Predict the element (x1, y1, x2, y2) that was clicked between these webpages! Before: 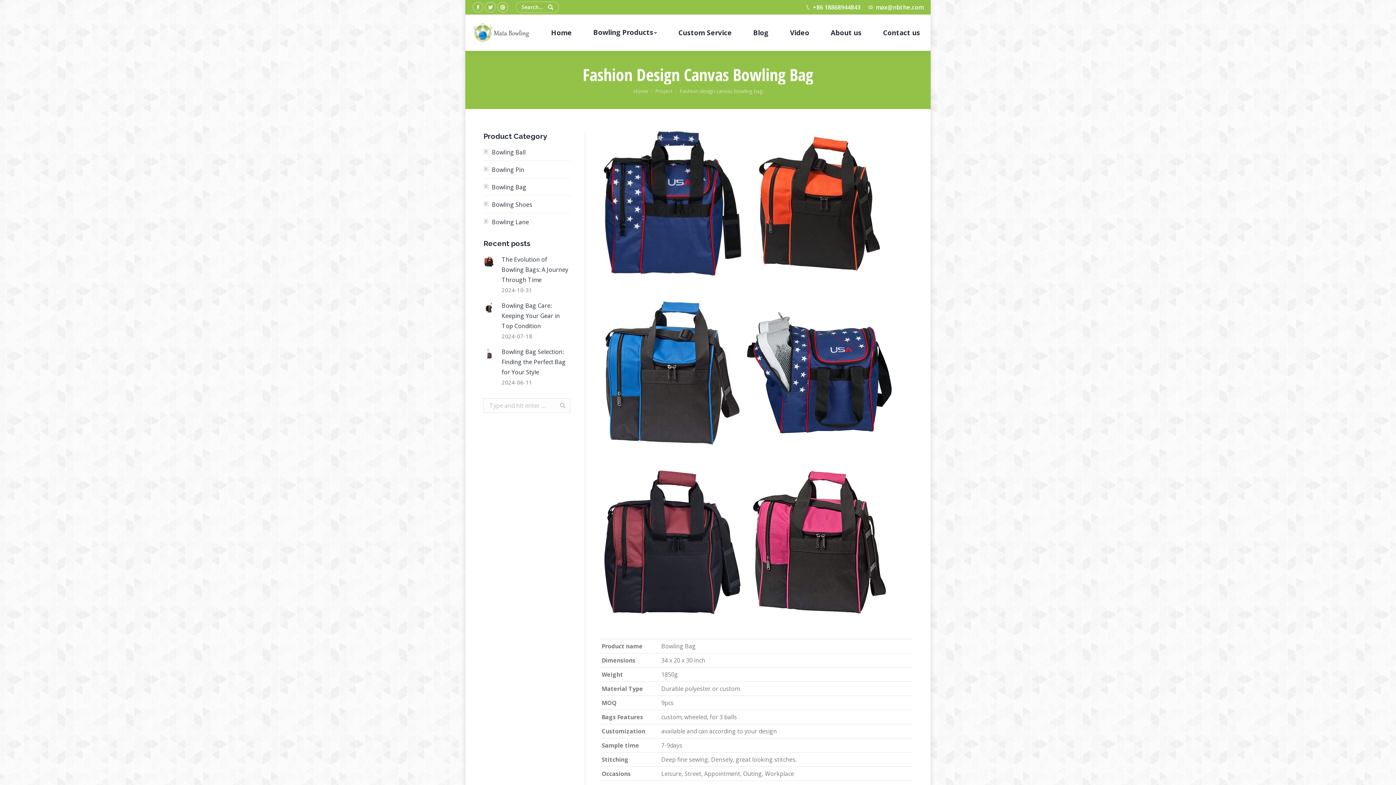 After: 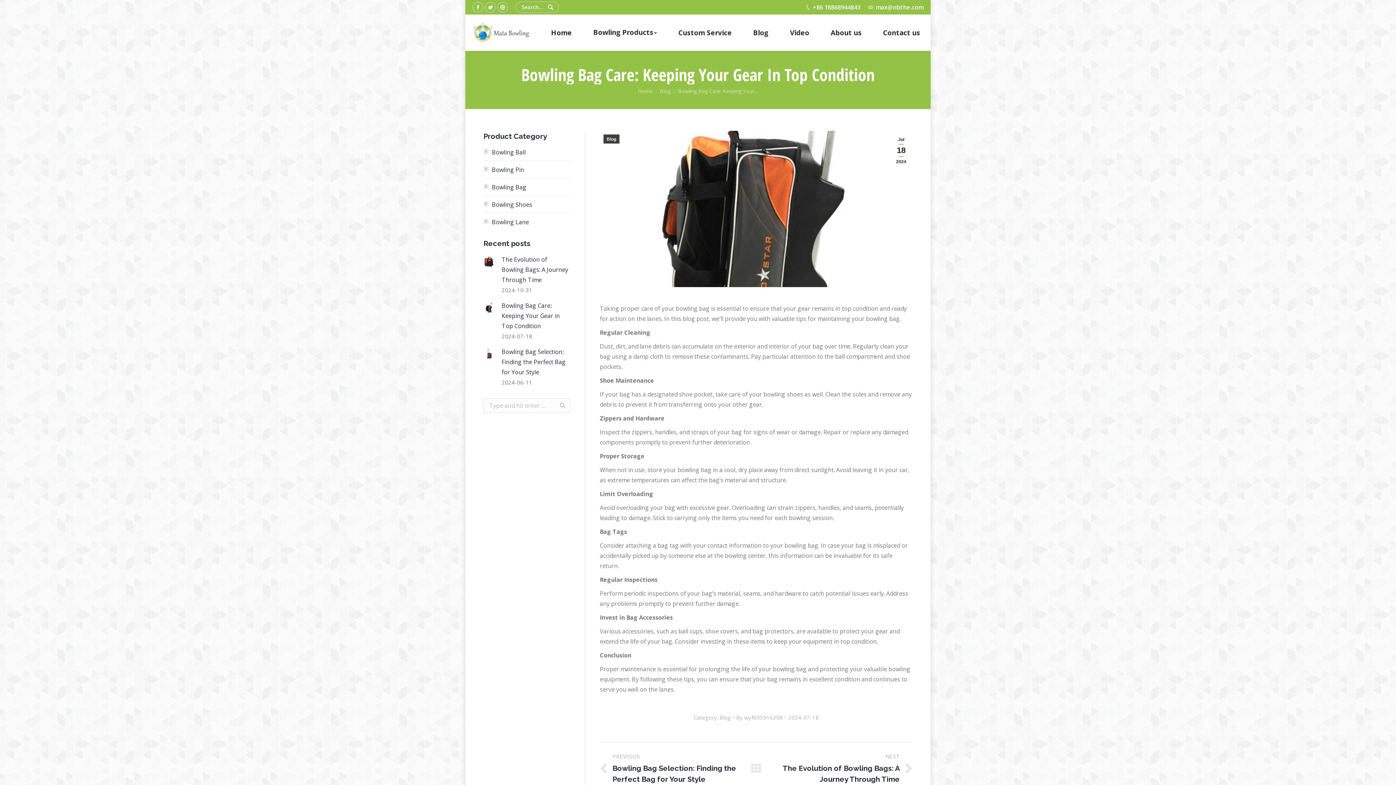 Action: label: Post image bbox: (483, 302, 494, 313)